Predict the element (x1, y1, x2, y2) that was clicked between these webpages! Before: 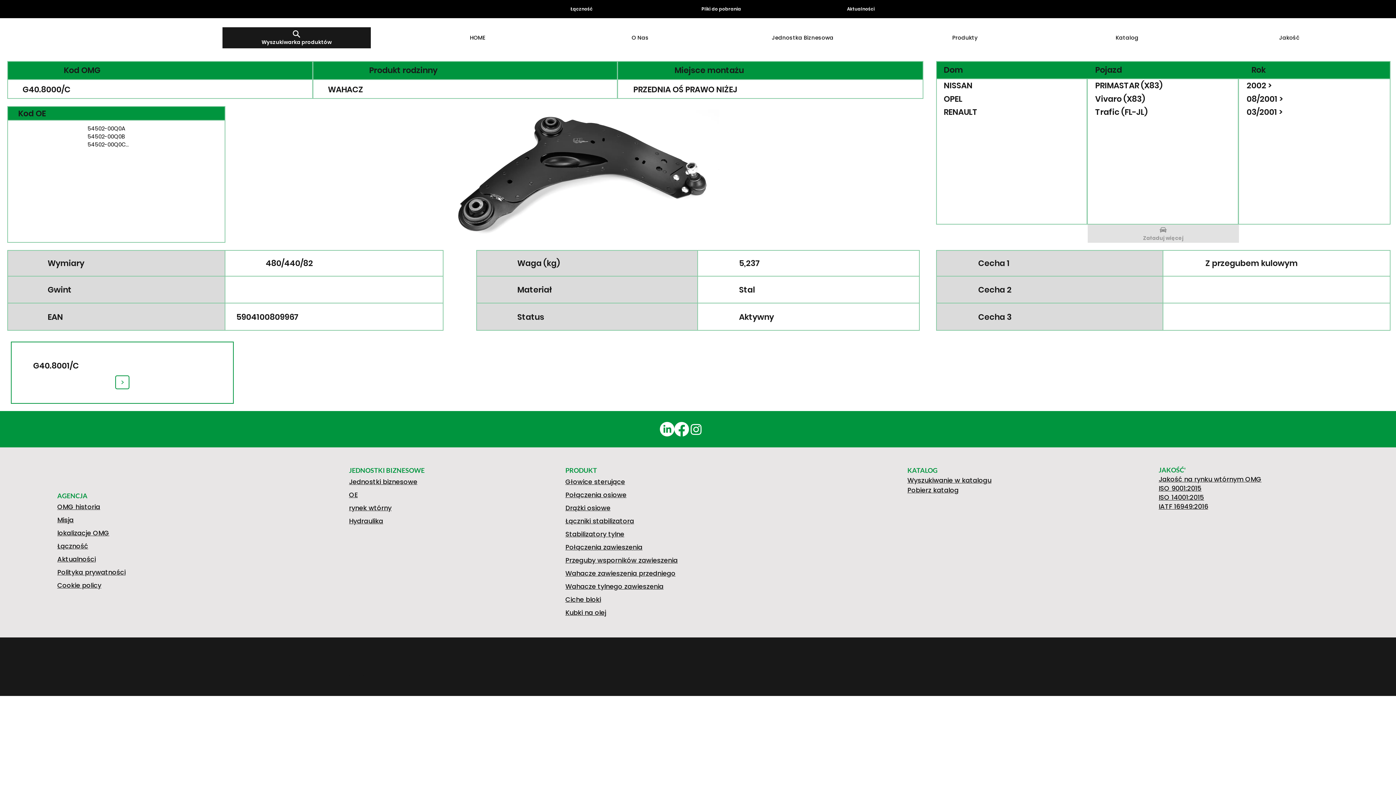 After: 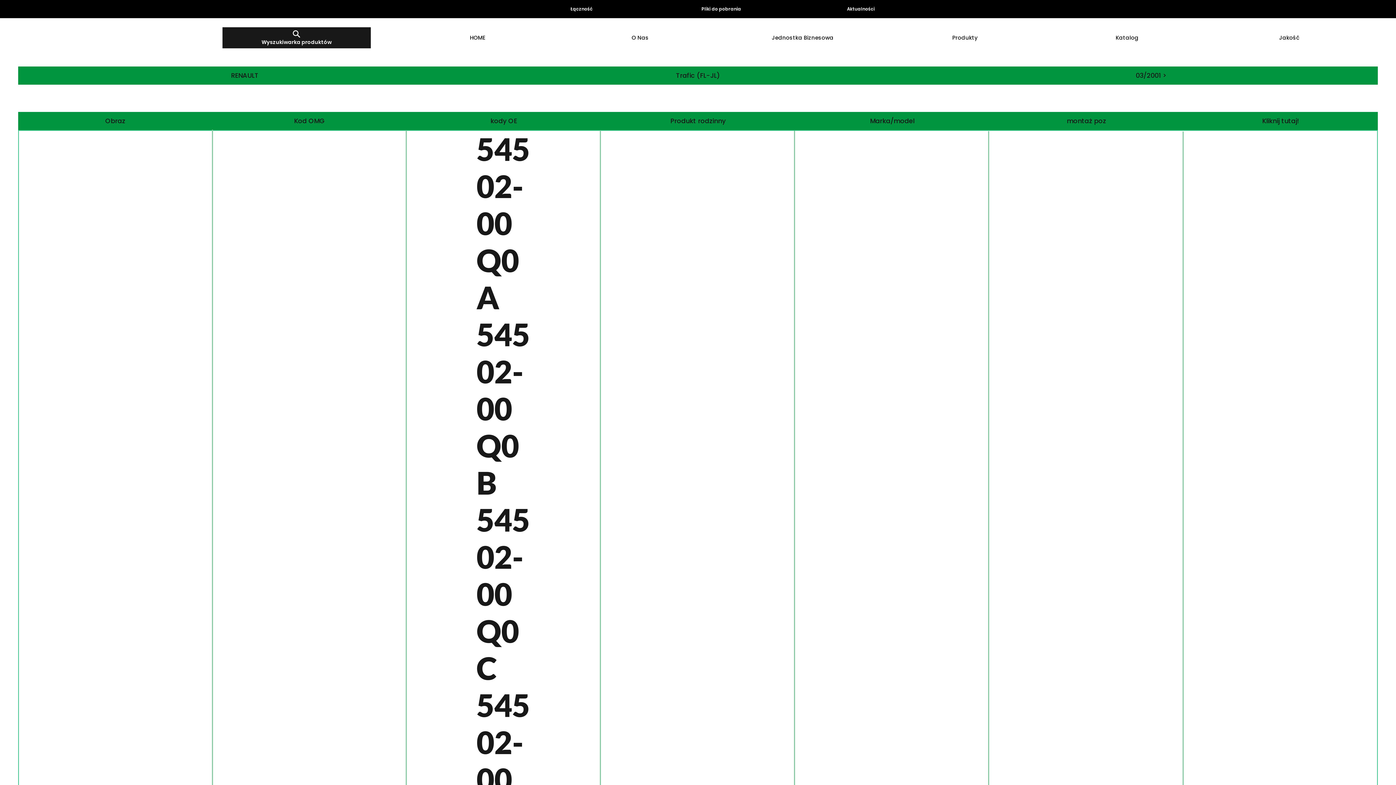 Action: bbox: (936, 105, 1390, 118)